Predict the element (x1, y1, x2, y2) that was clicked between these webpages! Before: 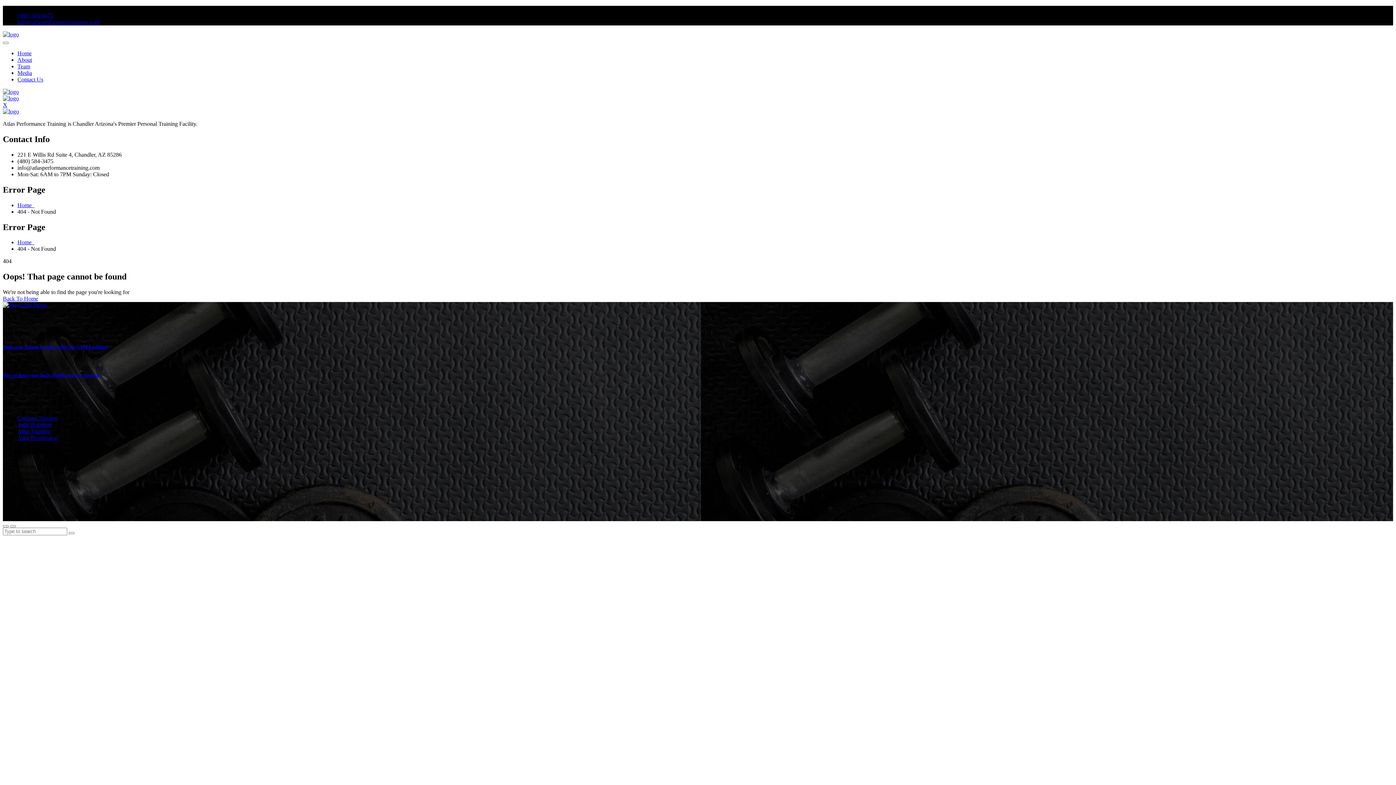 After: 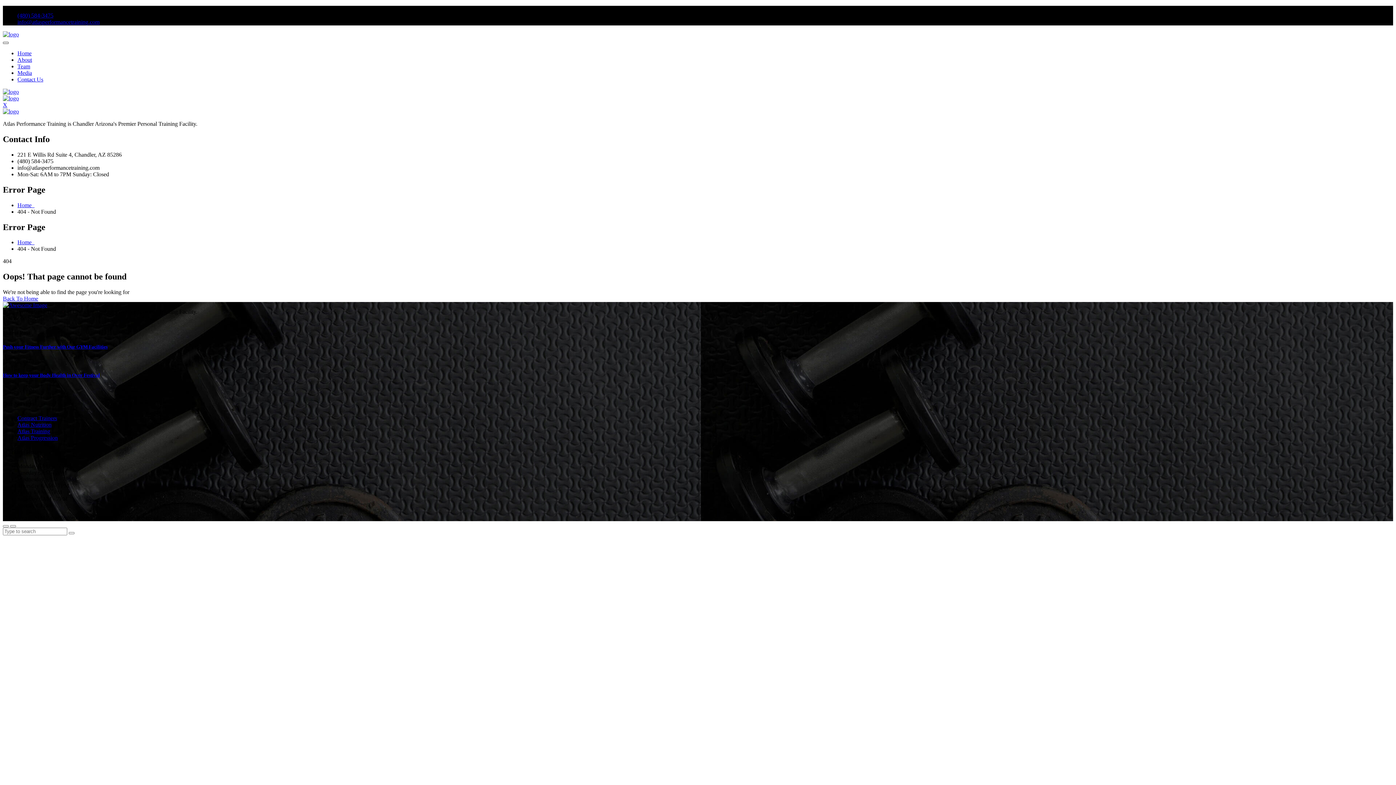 Action: label: Toggle navigation bbox: (2, 41, 8, 44)